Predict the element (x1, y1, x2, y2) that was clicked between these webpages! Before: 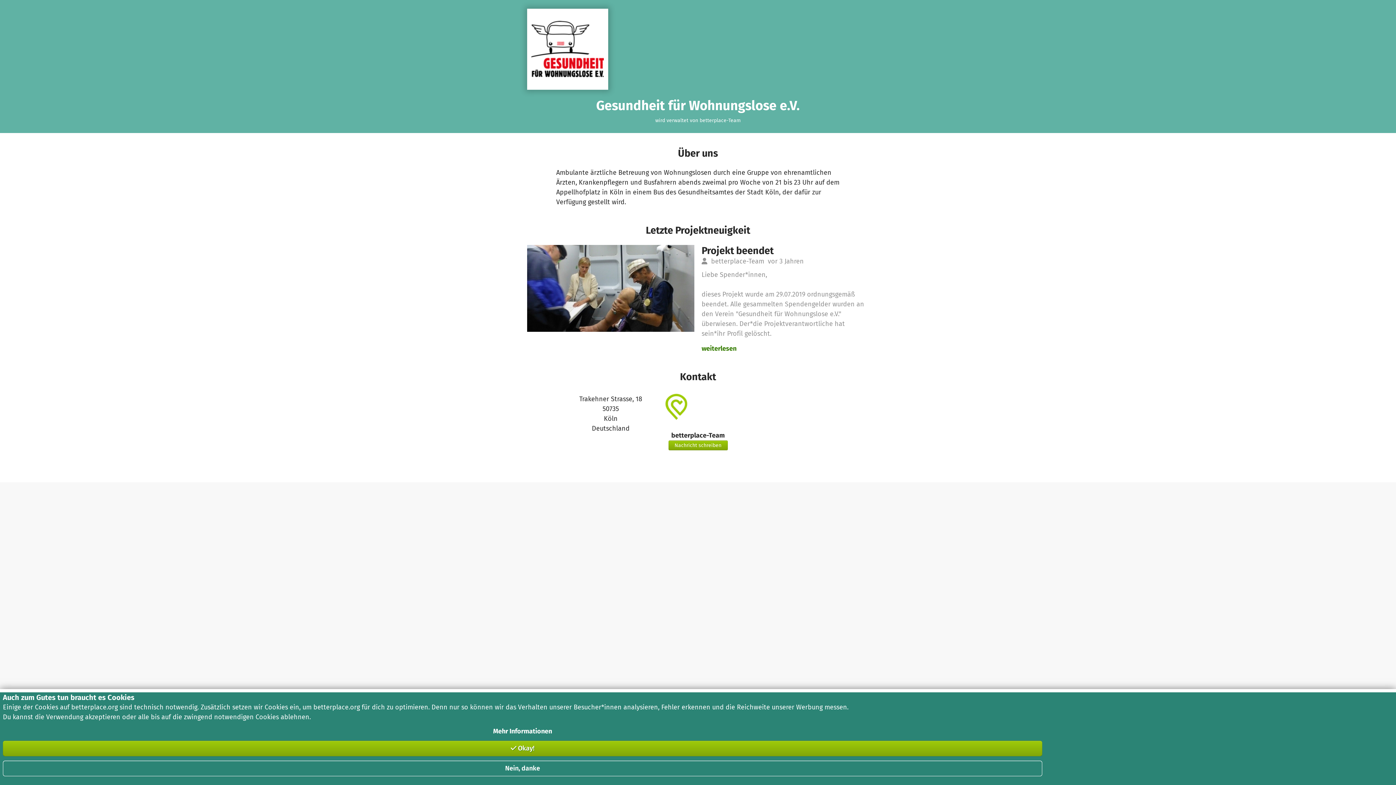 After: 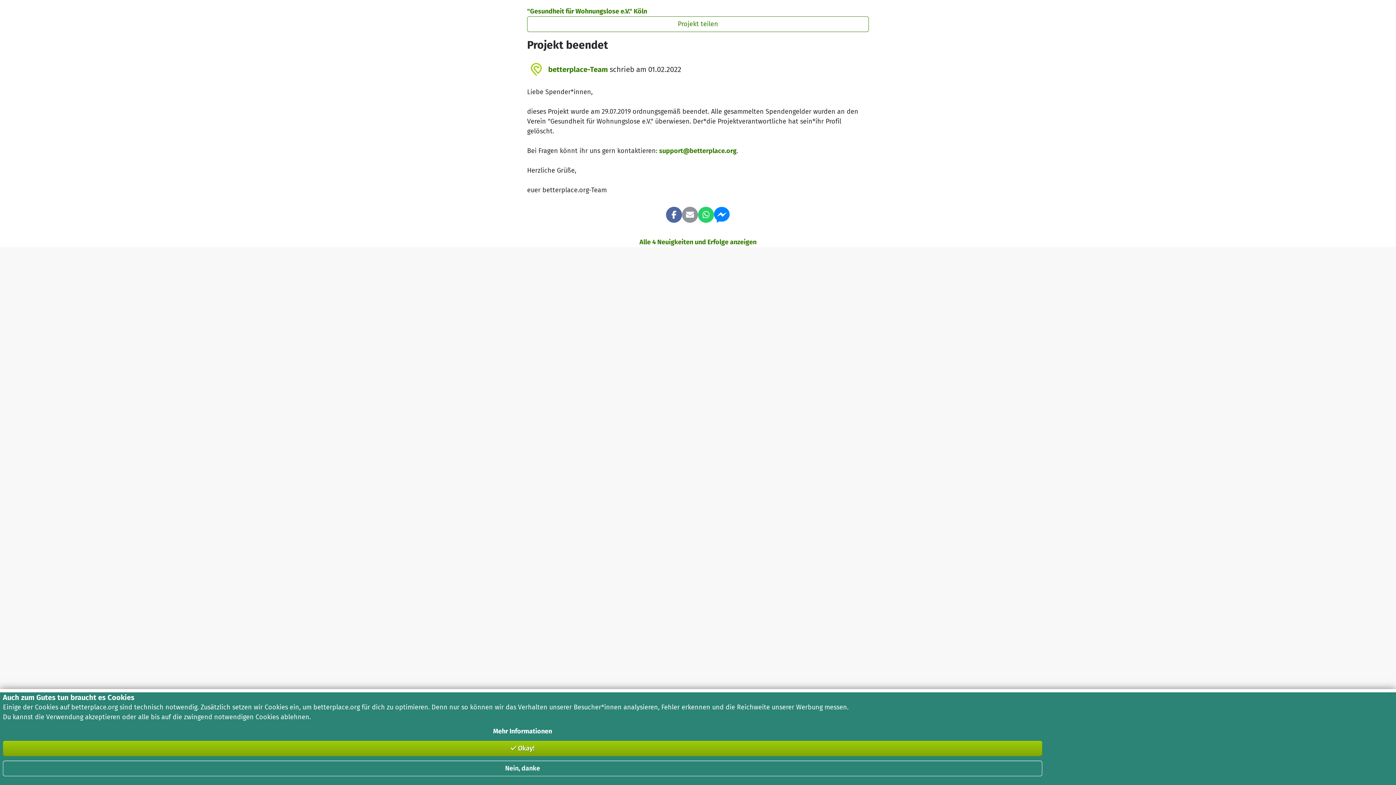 Action: label: weiterlesen bbox: (701, 344, 736, 352)